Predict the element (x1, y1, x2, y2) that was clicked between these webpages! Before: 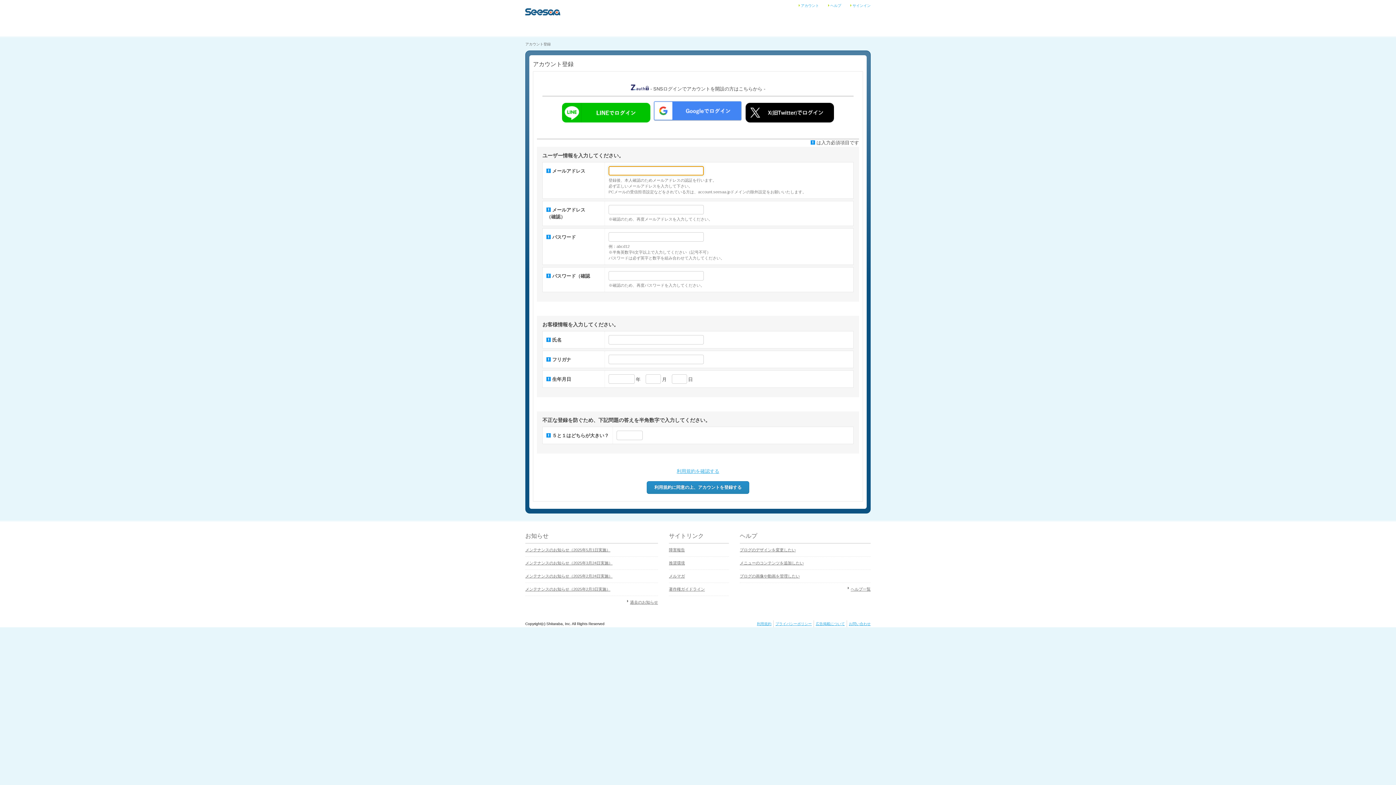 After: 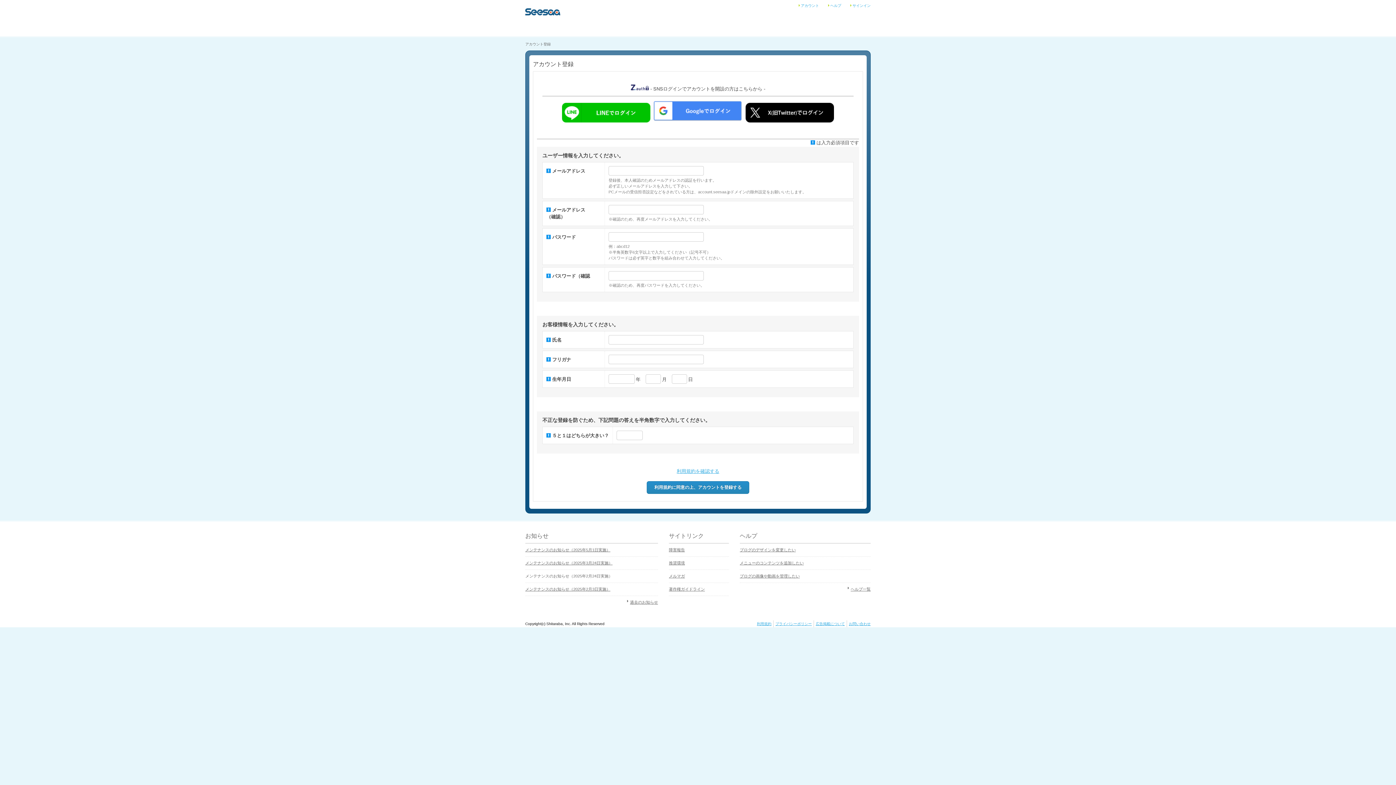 Action: bbox: (525, 574, 612, 578) label: メンテナンスのお知らせ（2025年2月24日実施）